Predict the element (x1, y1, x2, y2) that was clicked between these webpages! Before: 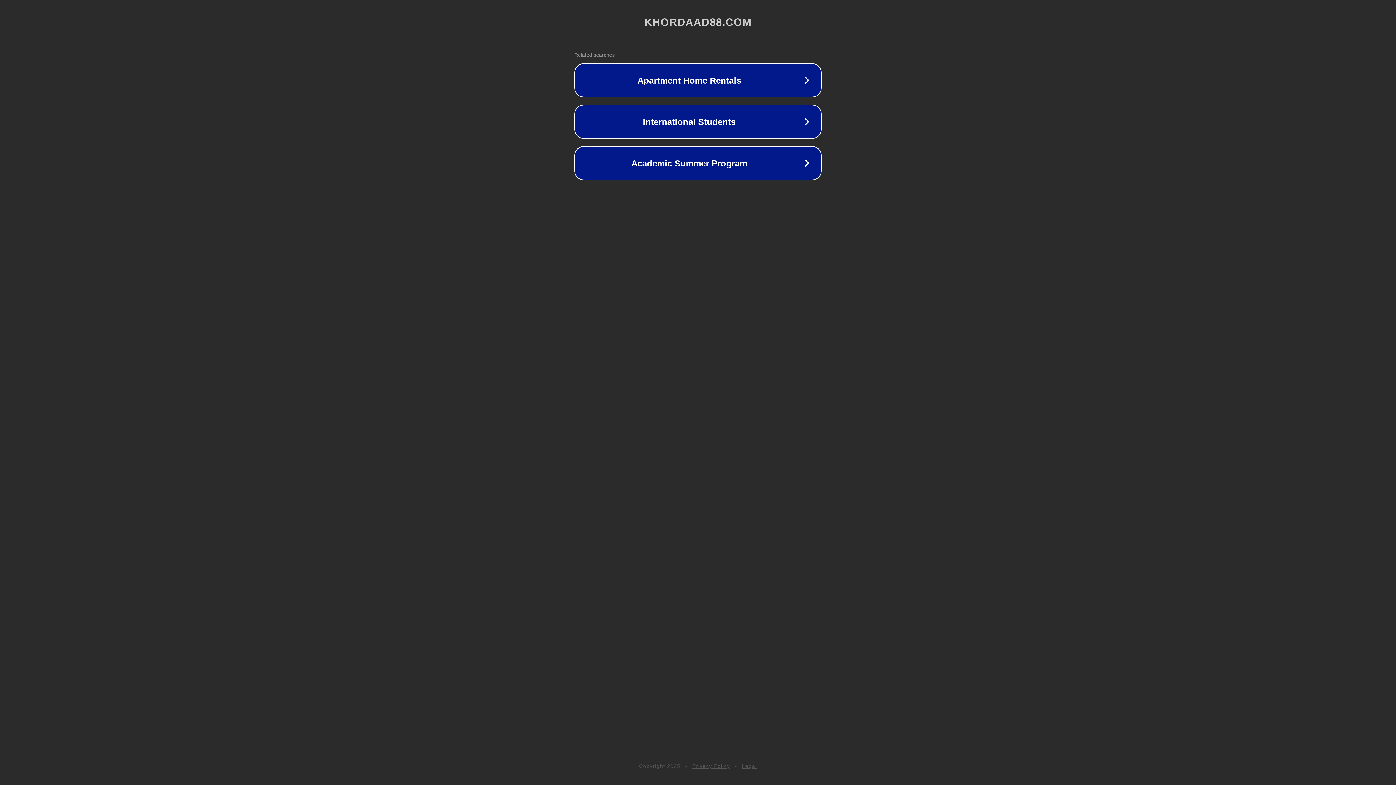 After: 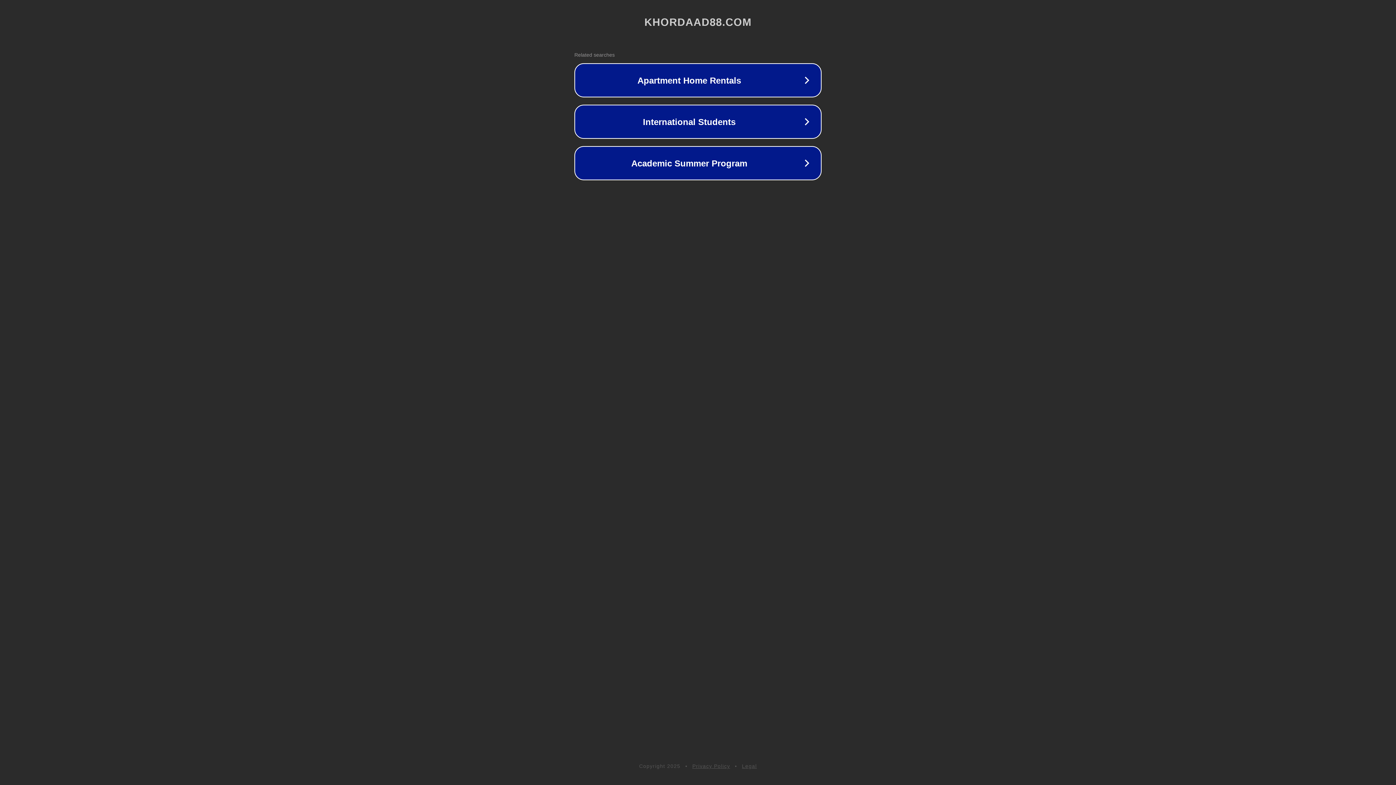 Action: bbox: (742, 763, 757, 769) label: Legal